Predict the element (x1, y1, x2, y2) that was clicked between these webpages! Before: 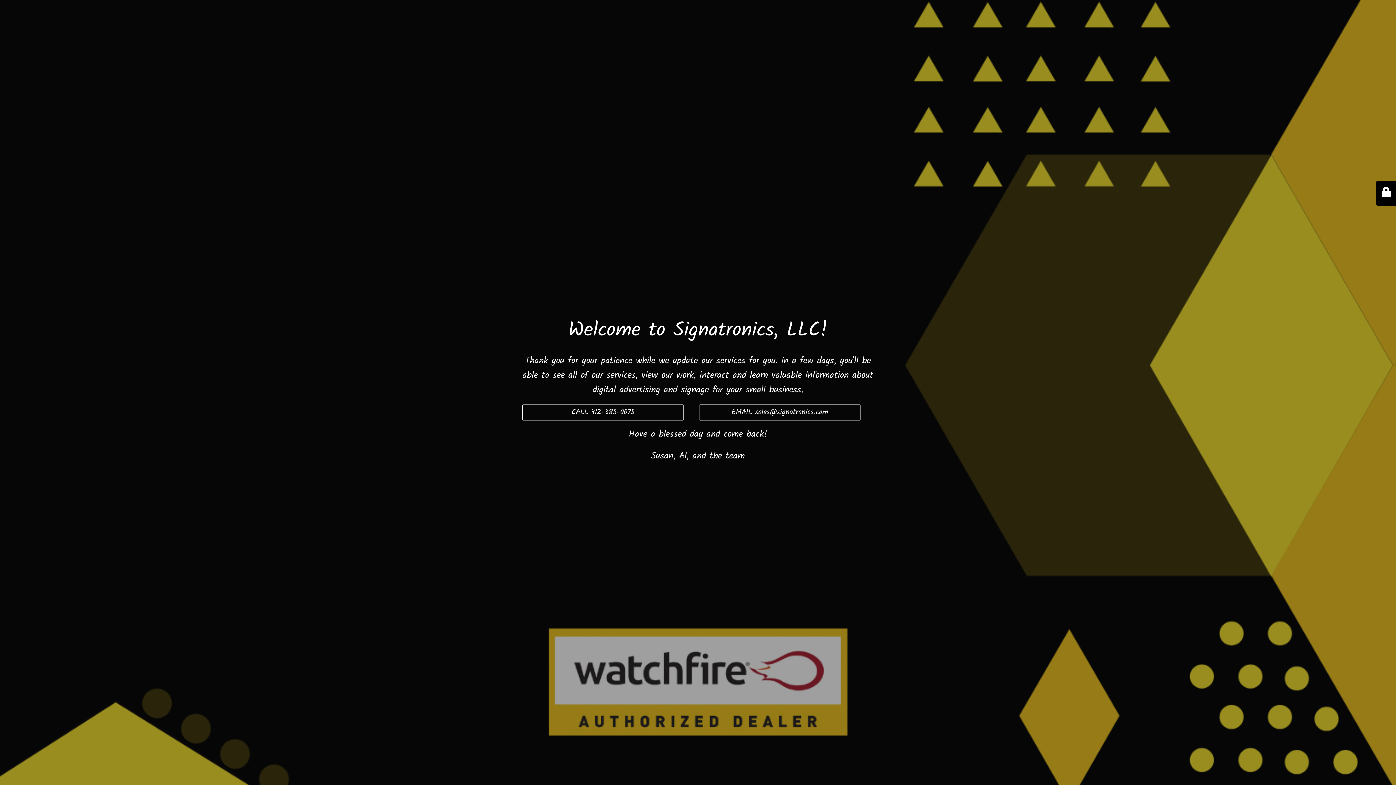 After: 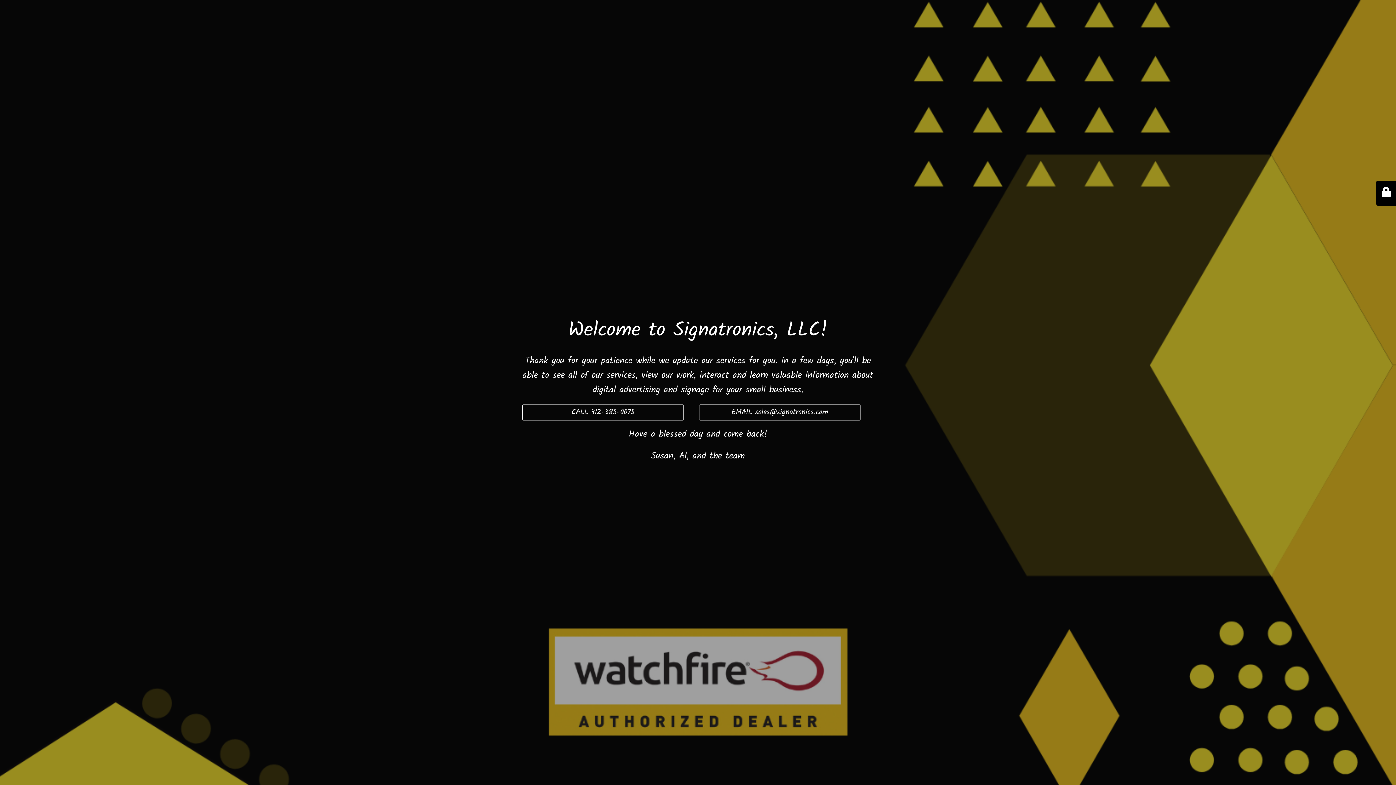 Action: bbox: (522, 404, 684, 420) label: CALL 912-385-0075